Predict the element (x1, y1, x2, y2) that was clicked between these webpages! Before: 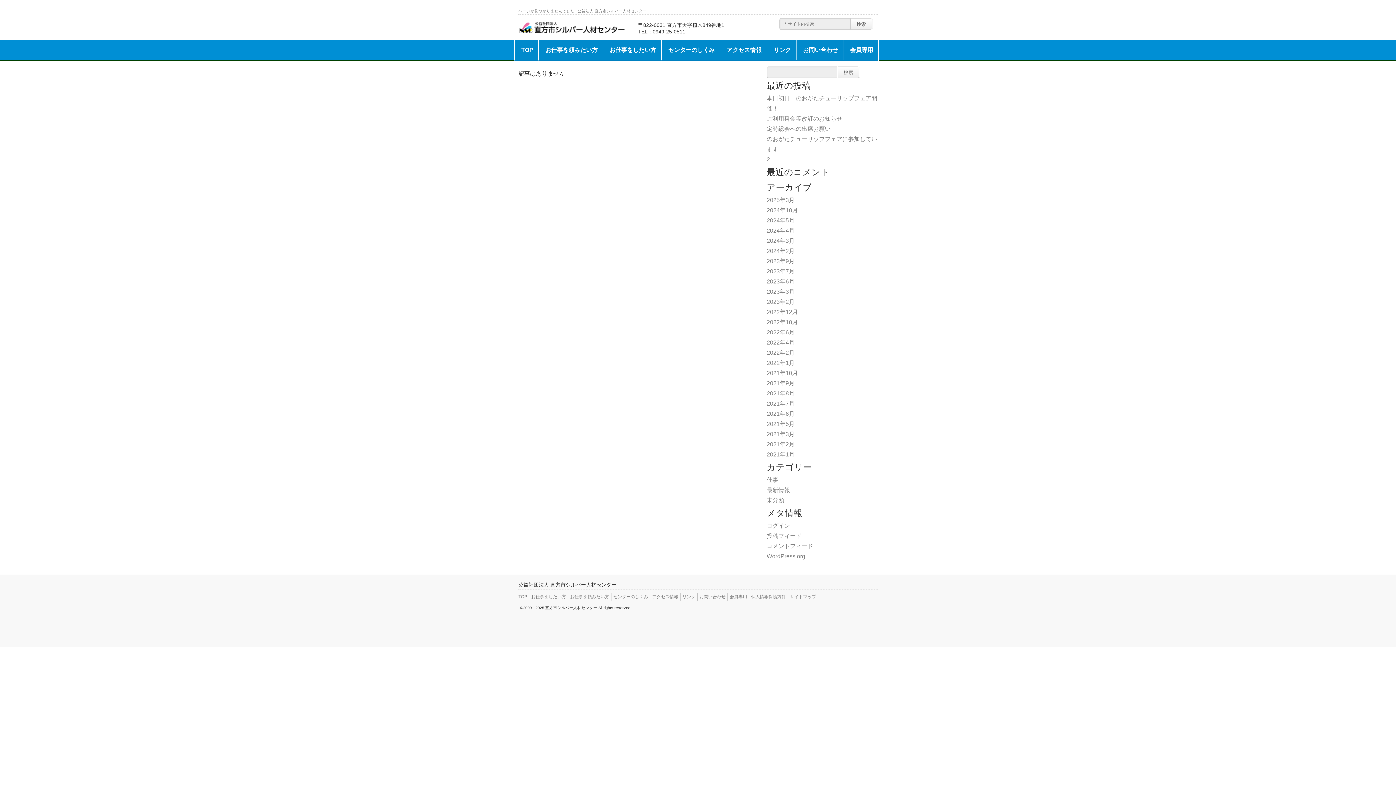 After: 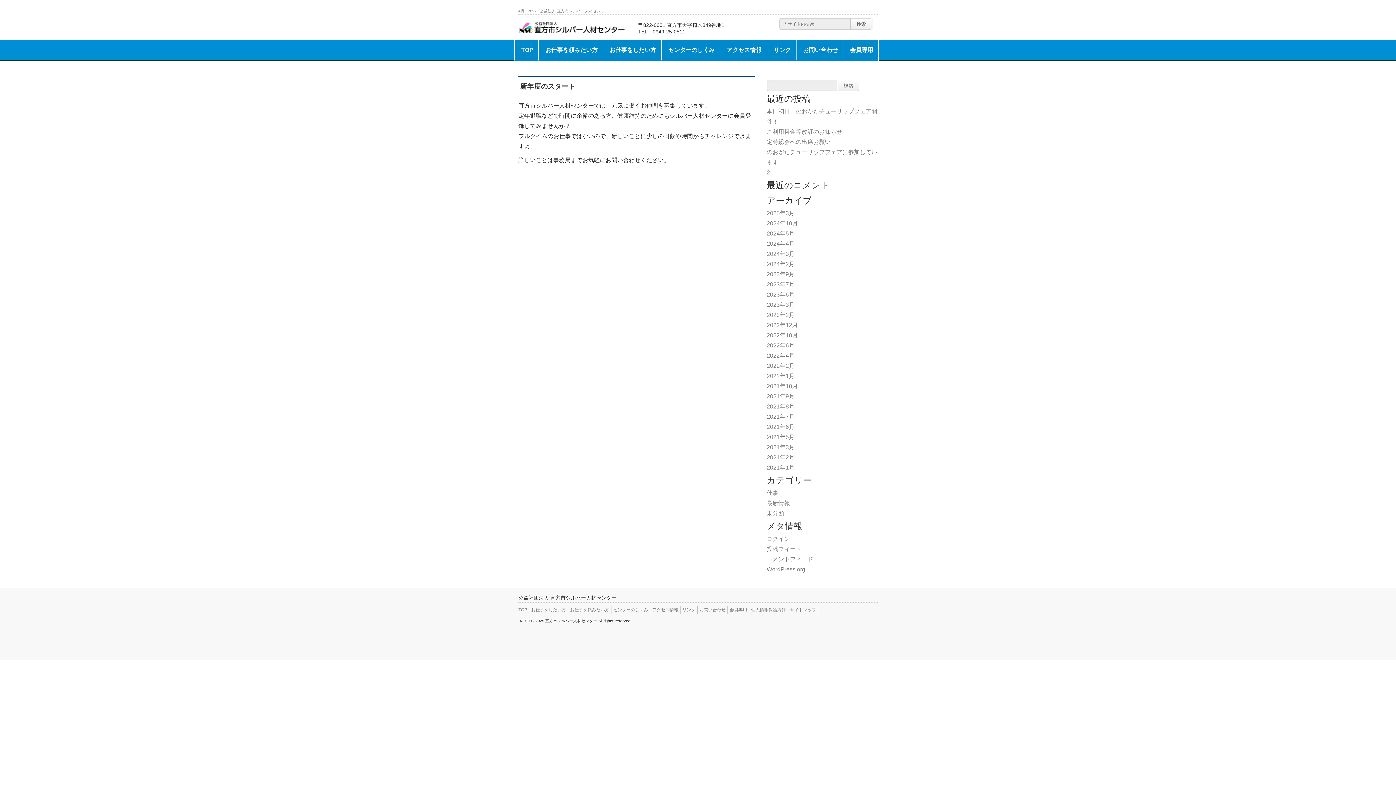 Action: bbox: (766, 339, 794, 345) label: 2022年4月